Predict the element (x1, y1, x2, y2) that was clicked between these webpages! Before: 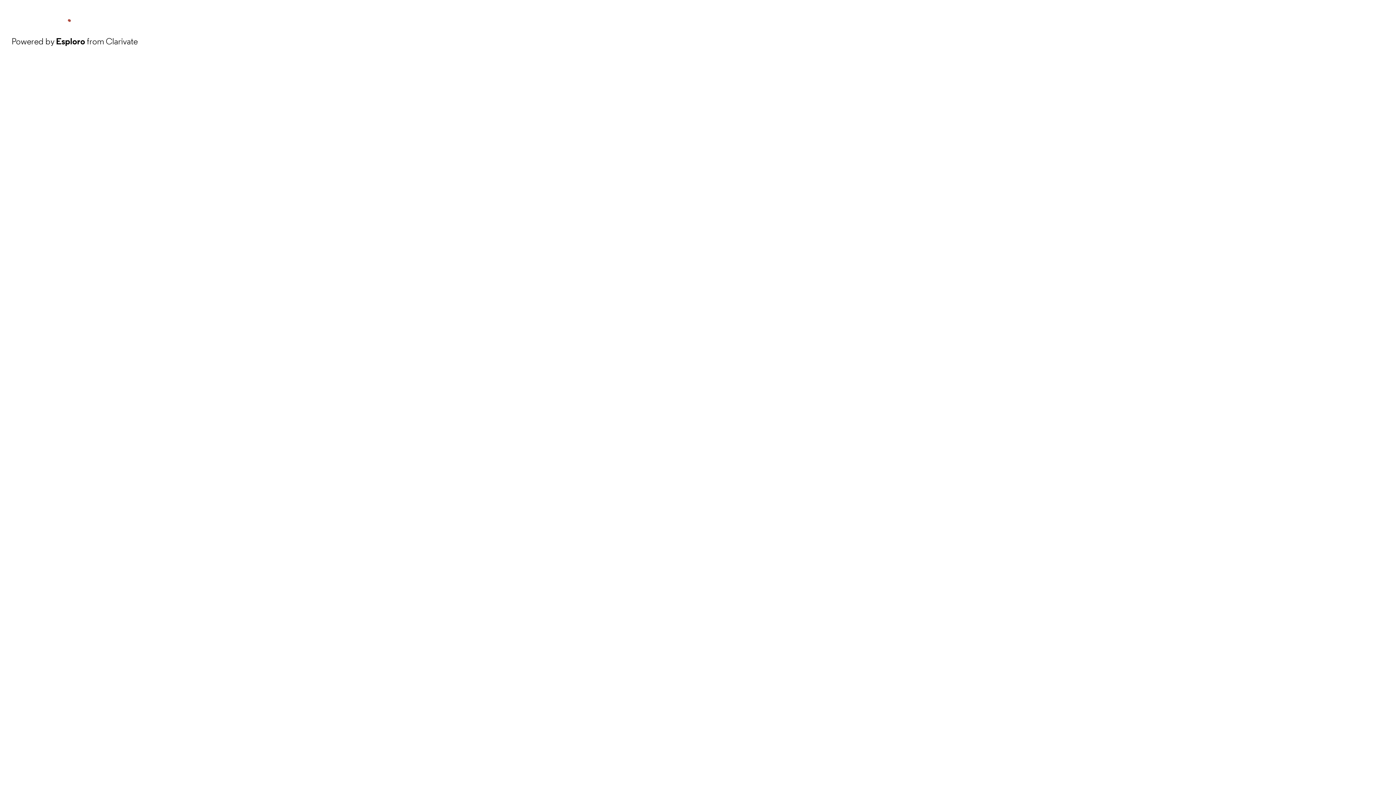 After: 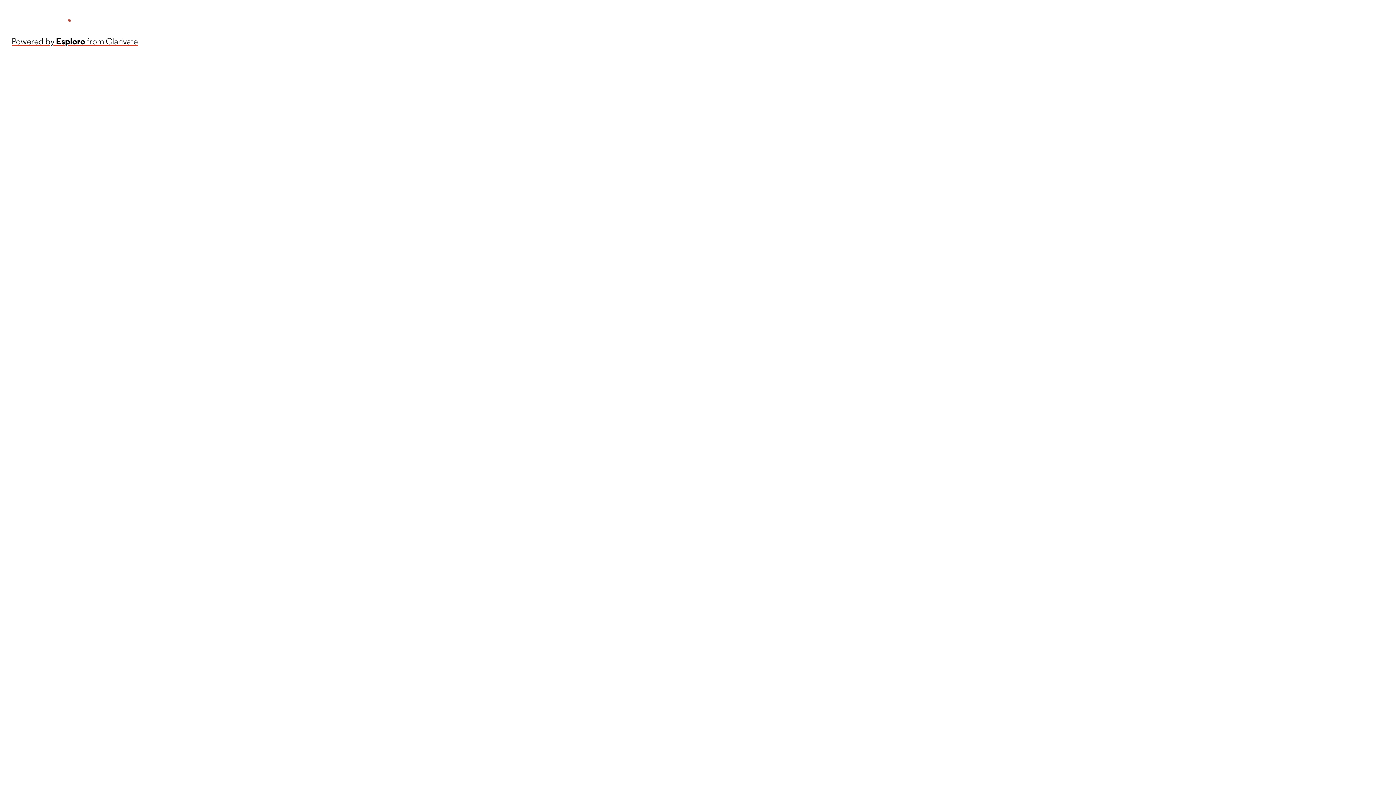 Action: bbox: (11, 34, 137, 48) label: Powered by Esploro from Clarivate